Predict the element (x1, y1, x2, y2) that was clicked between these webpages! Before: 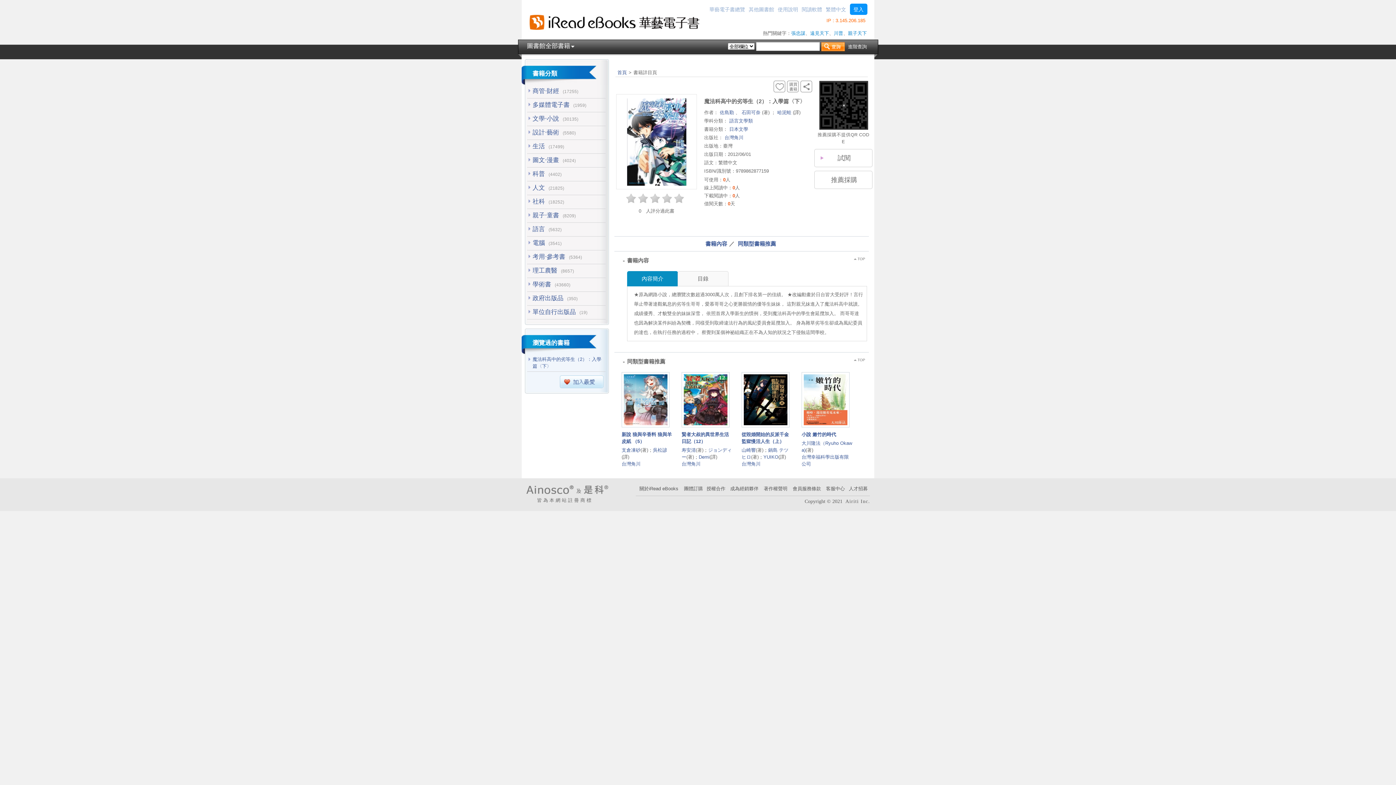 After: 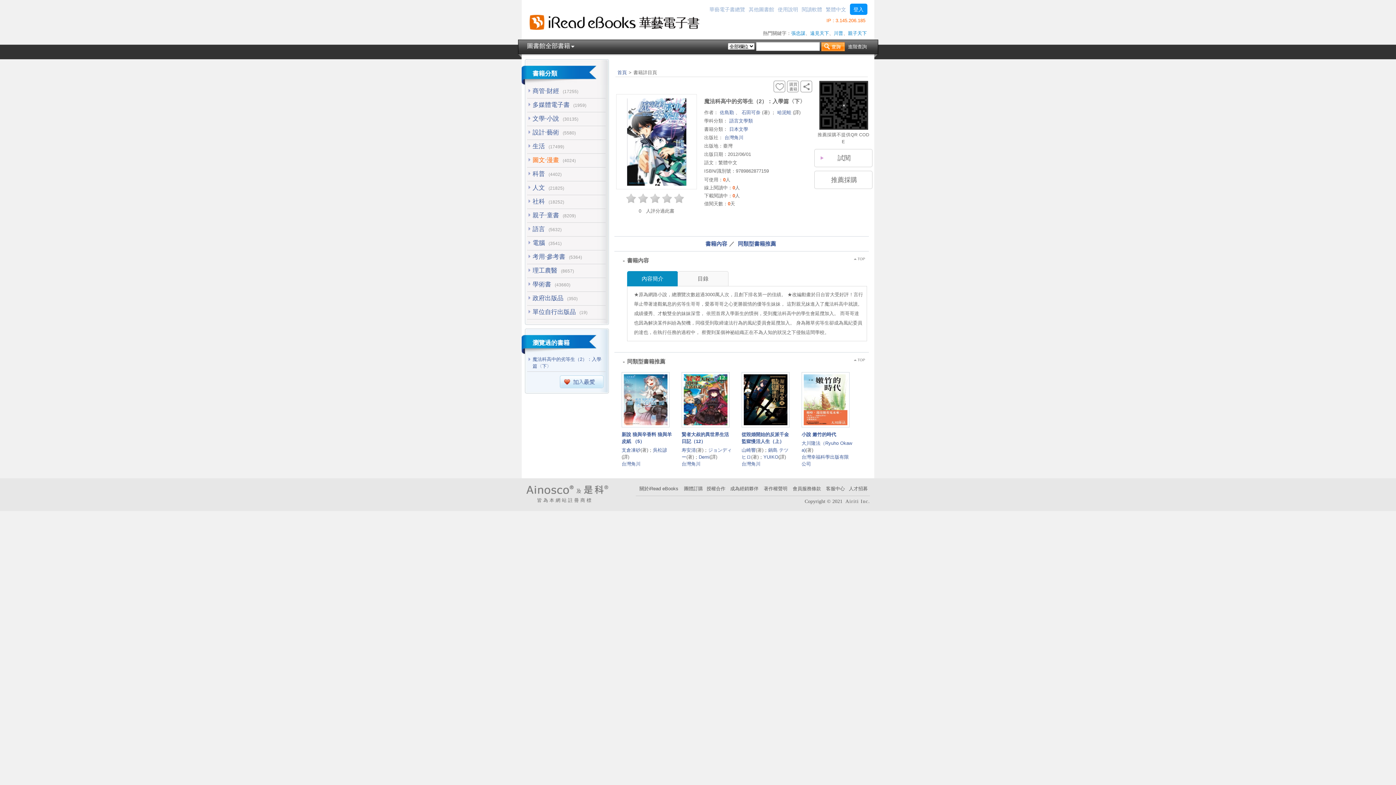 Action: label: 圖文‧漫畫 bbox: (532, 156, 559, 163)